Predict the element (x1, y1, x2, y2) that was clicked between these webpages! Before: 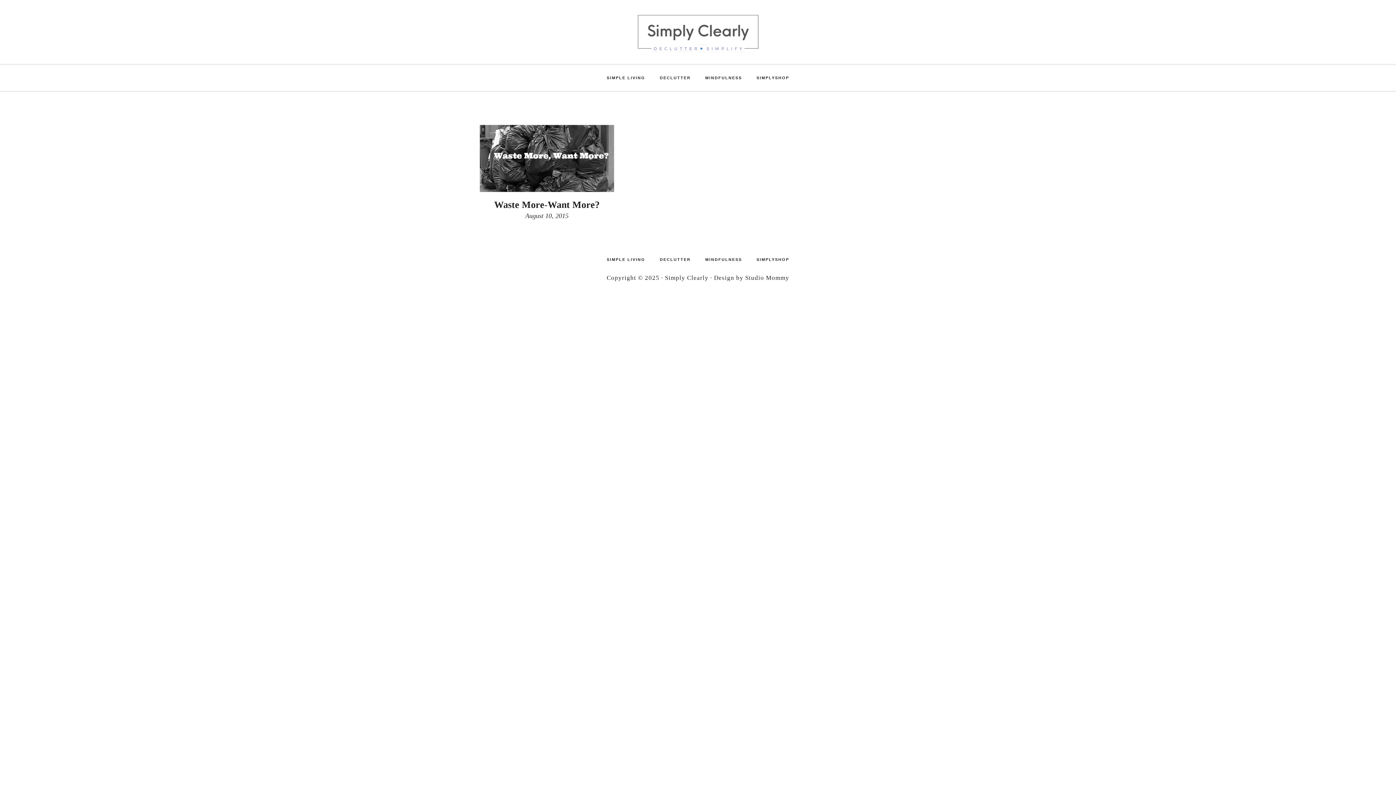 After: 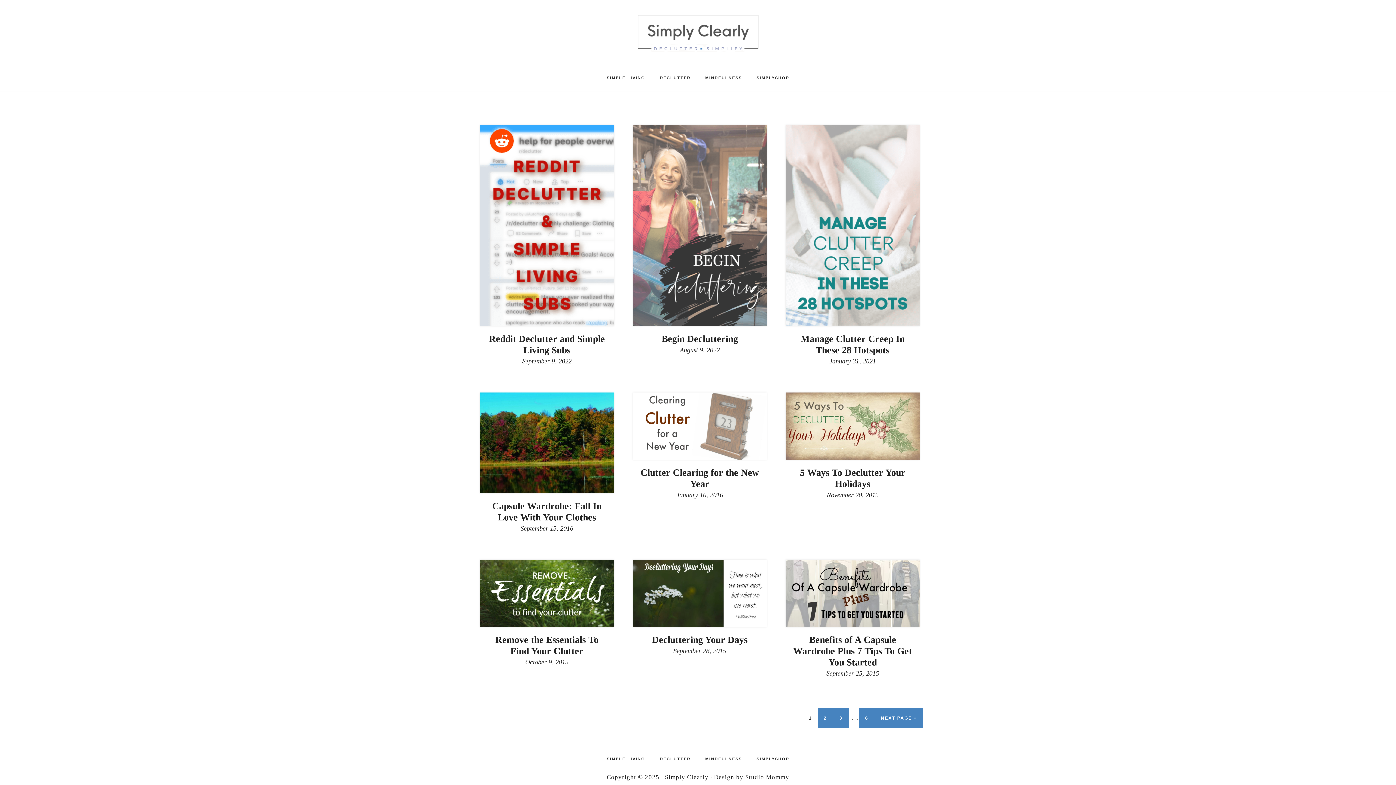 Action: bbox: (652, 257, 698, 261) label: DECLUTTER